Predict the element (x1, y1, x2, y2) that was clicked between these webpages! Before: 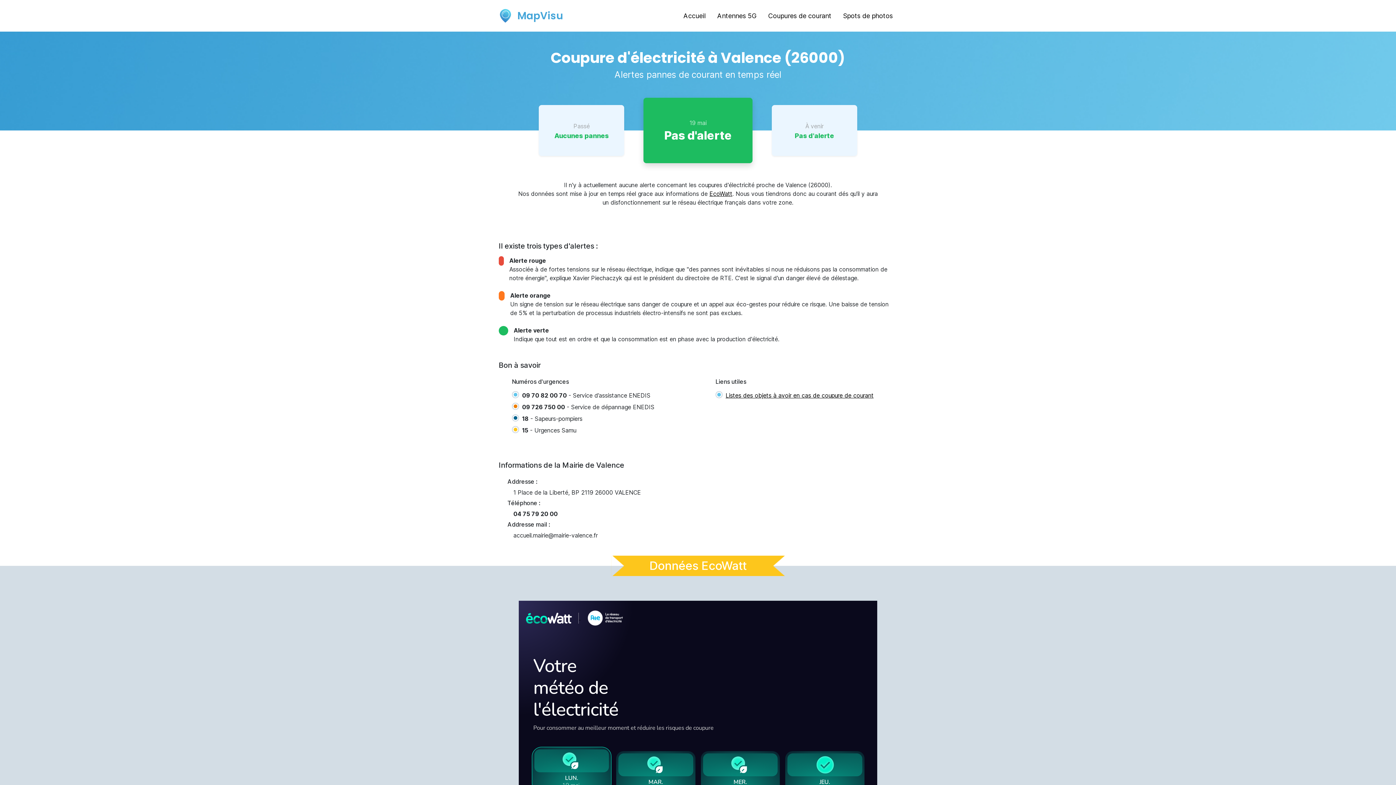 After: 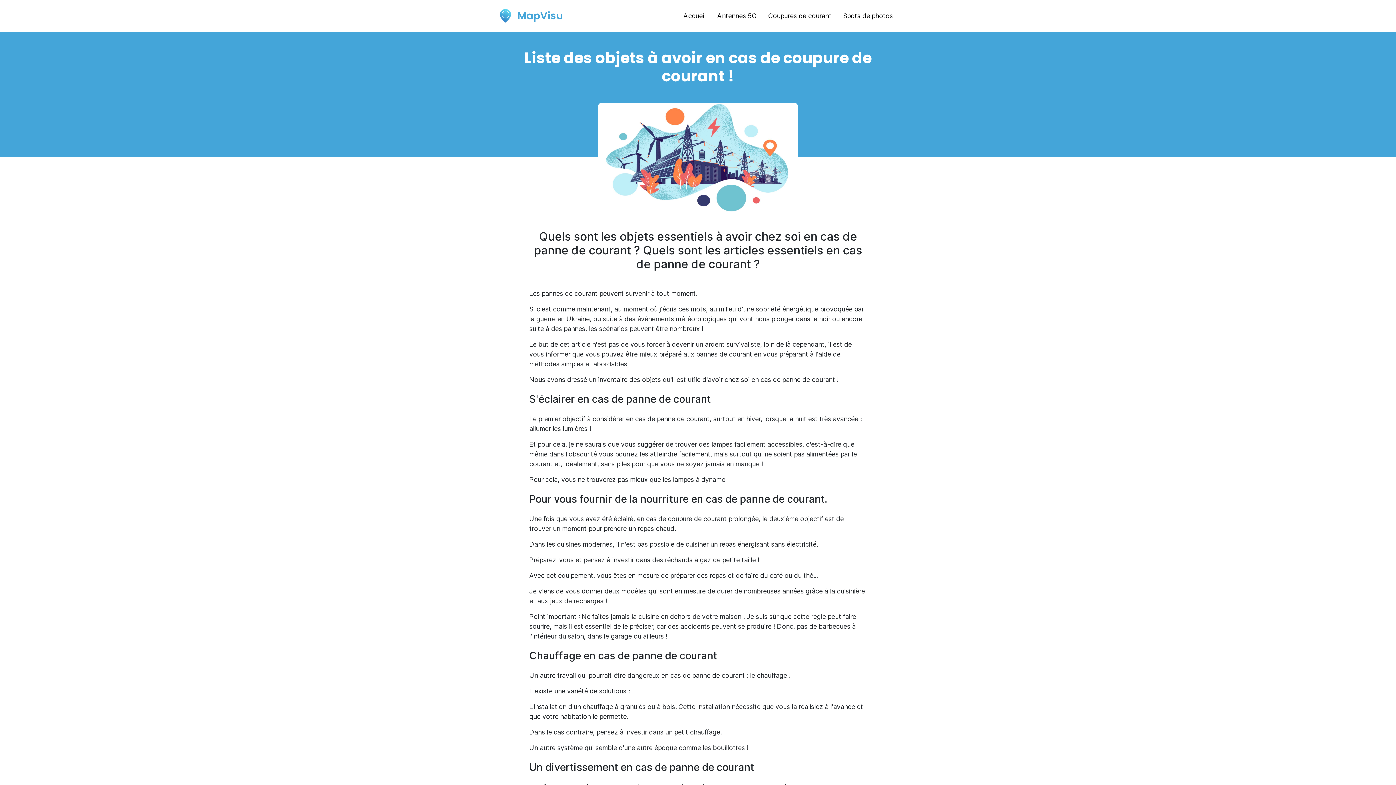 Action: bbox: (725, 391, 873, 400) label: Listes des objets à avoir en cas de coupure de courant